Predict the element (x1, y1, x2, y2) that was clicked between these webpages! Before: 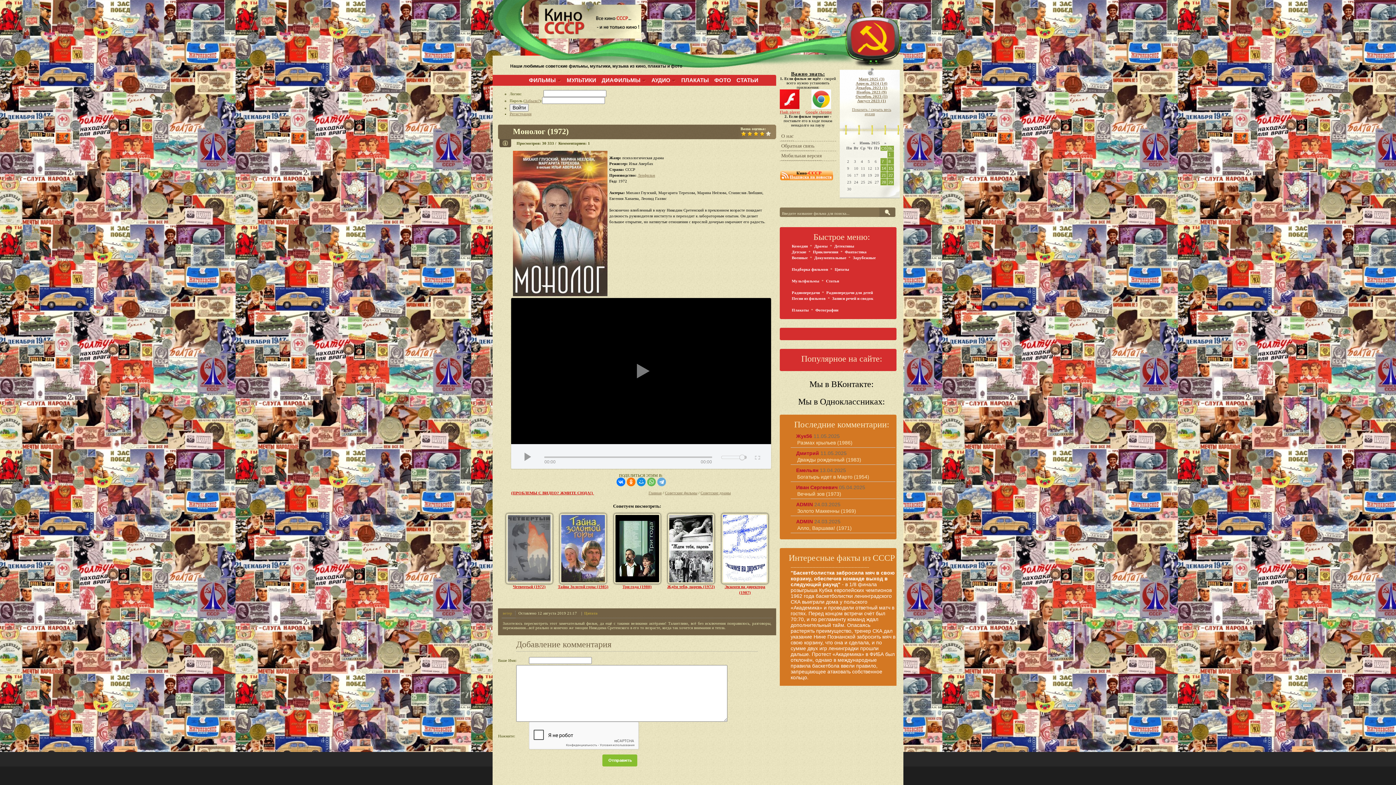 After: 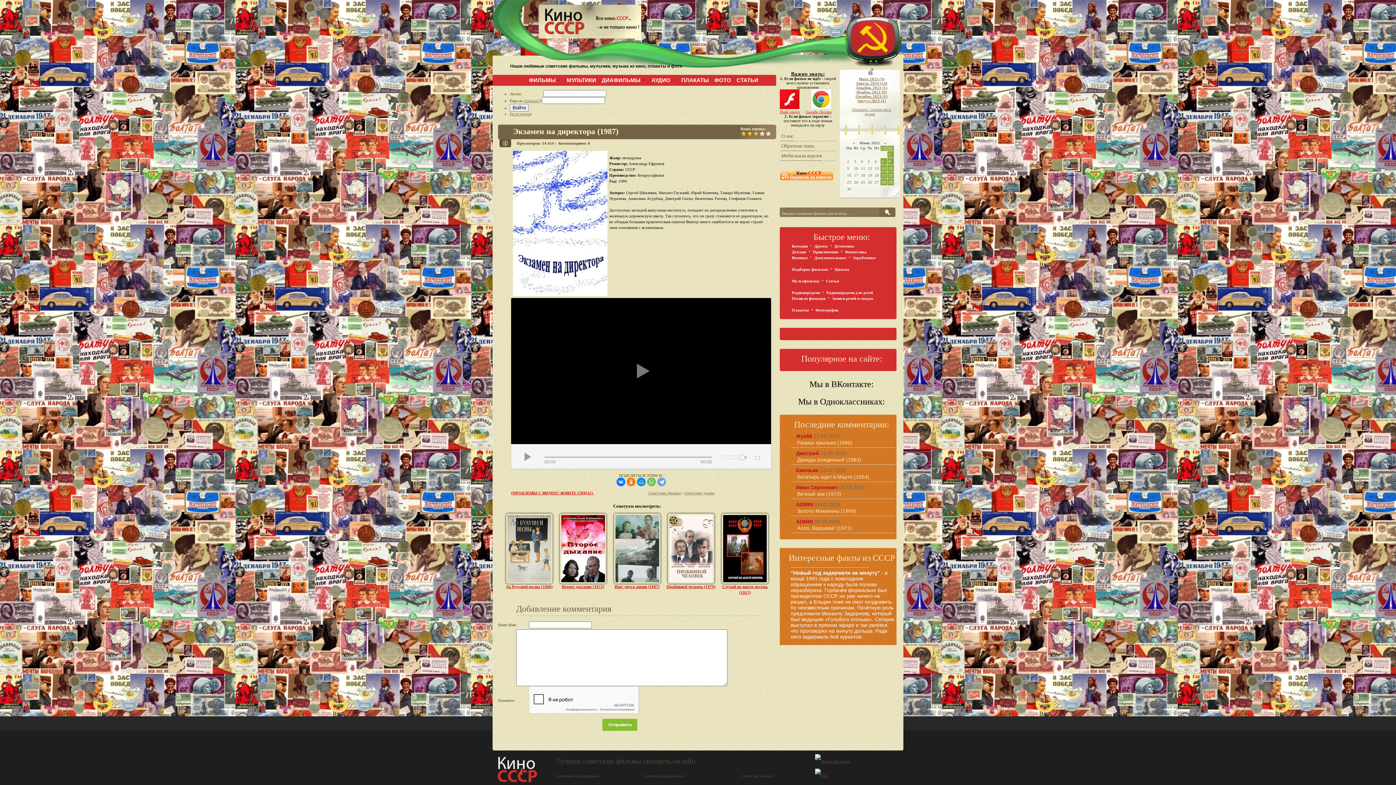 Action: label: 
Экзамен на директора (1987) bbox: (721, 580, 768, 594)